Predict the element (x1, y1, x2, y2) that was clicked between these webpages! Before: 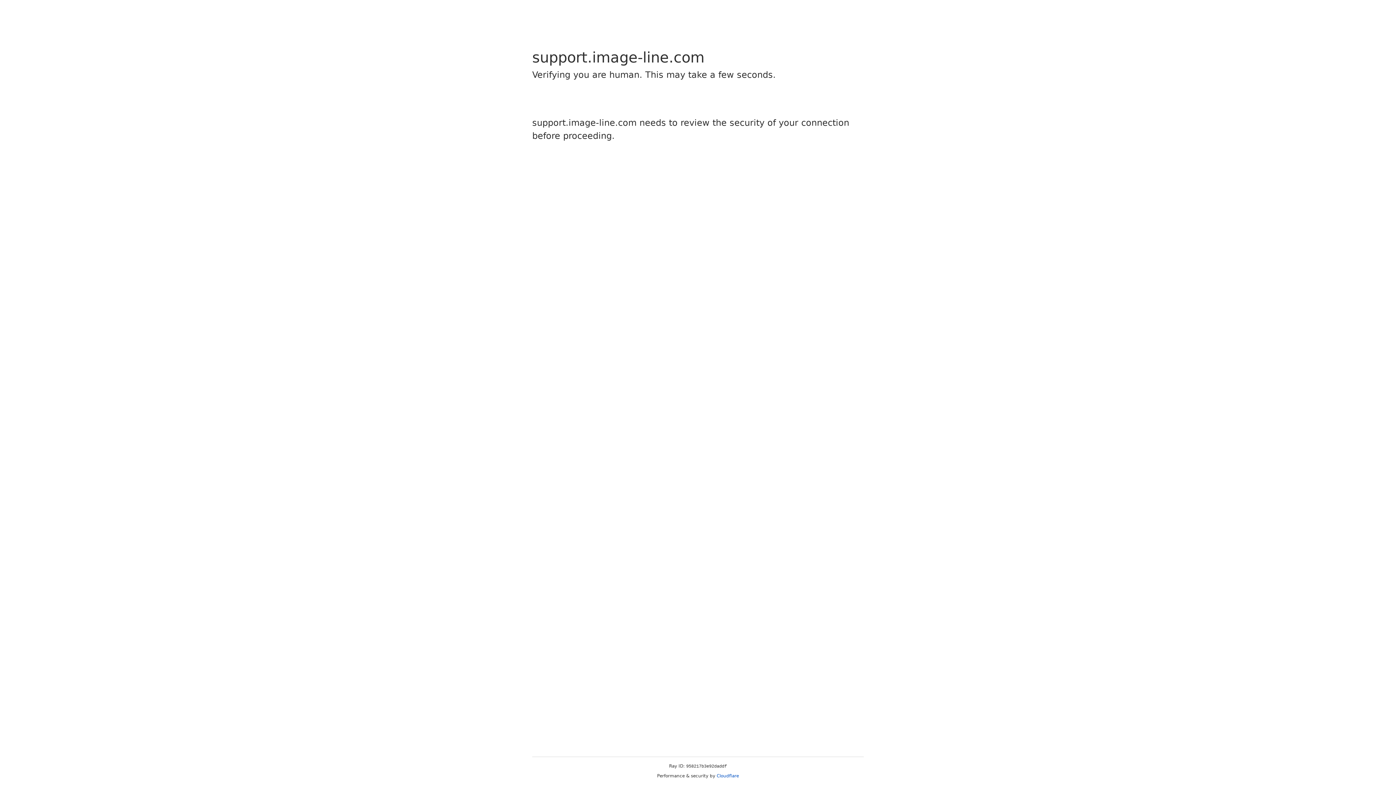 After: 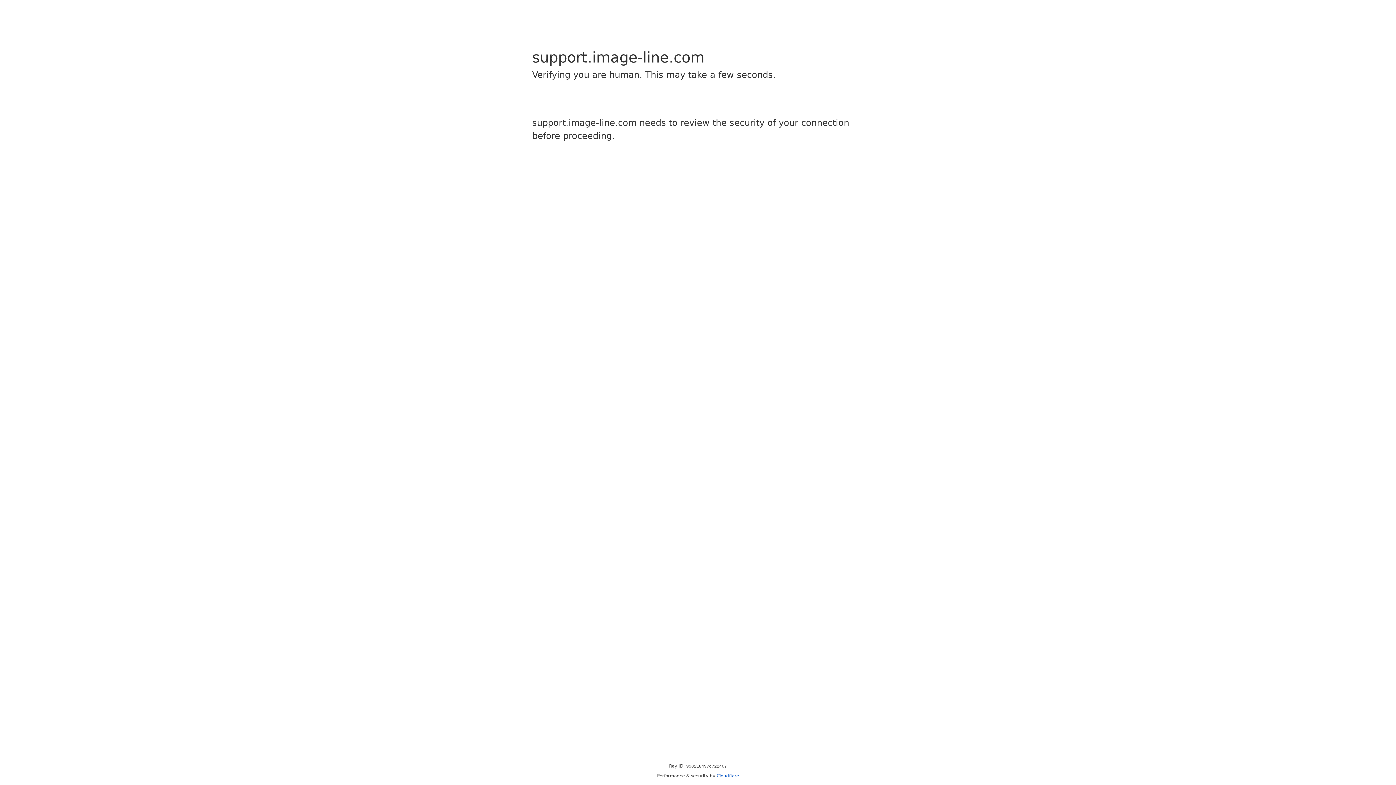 Action: bbox: (716, 773, 739, 778) label: Cloudflare